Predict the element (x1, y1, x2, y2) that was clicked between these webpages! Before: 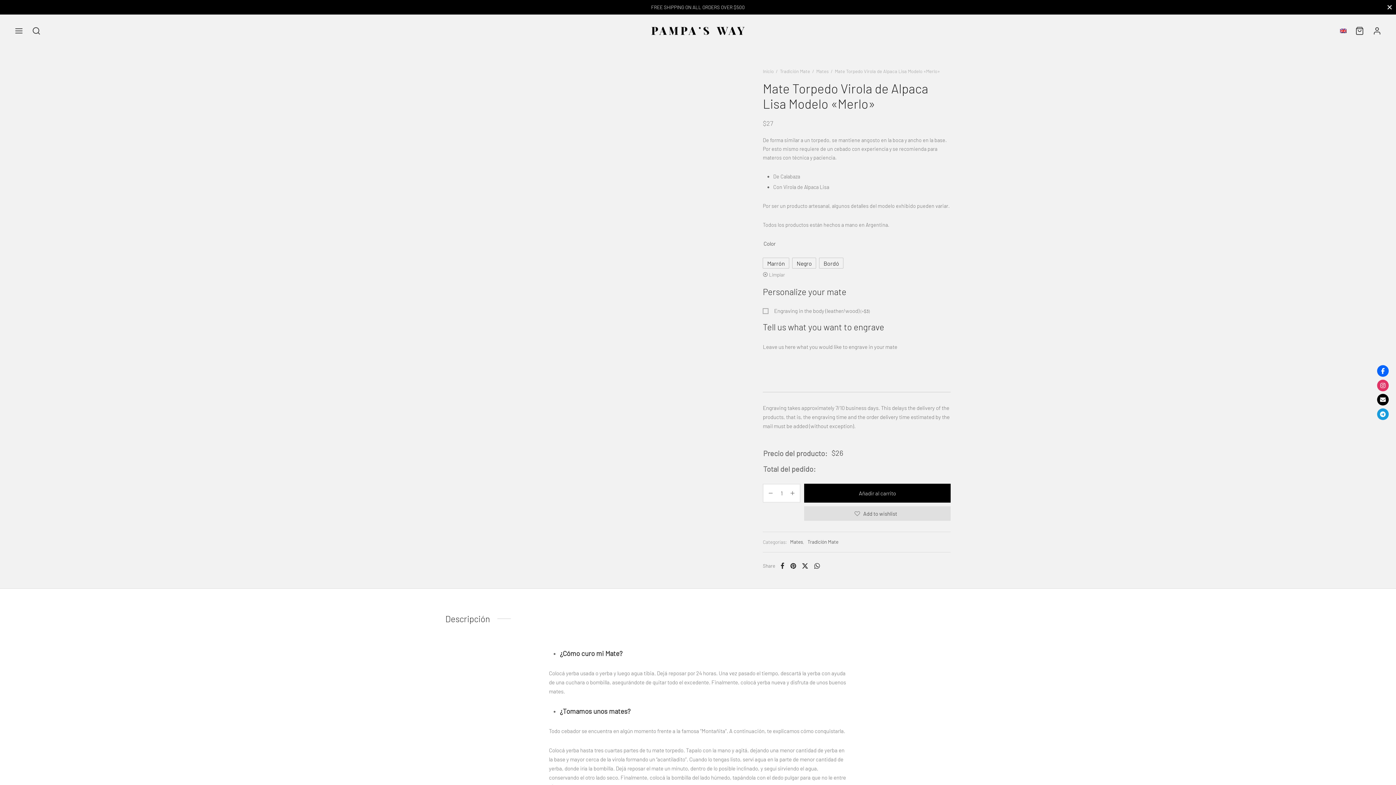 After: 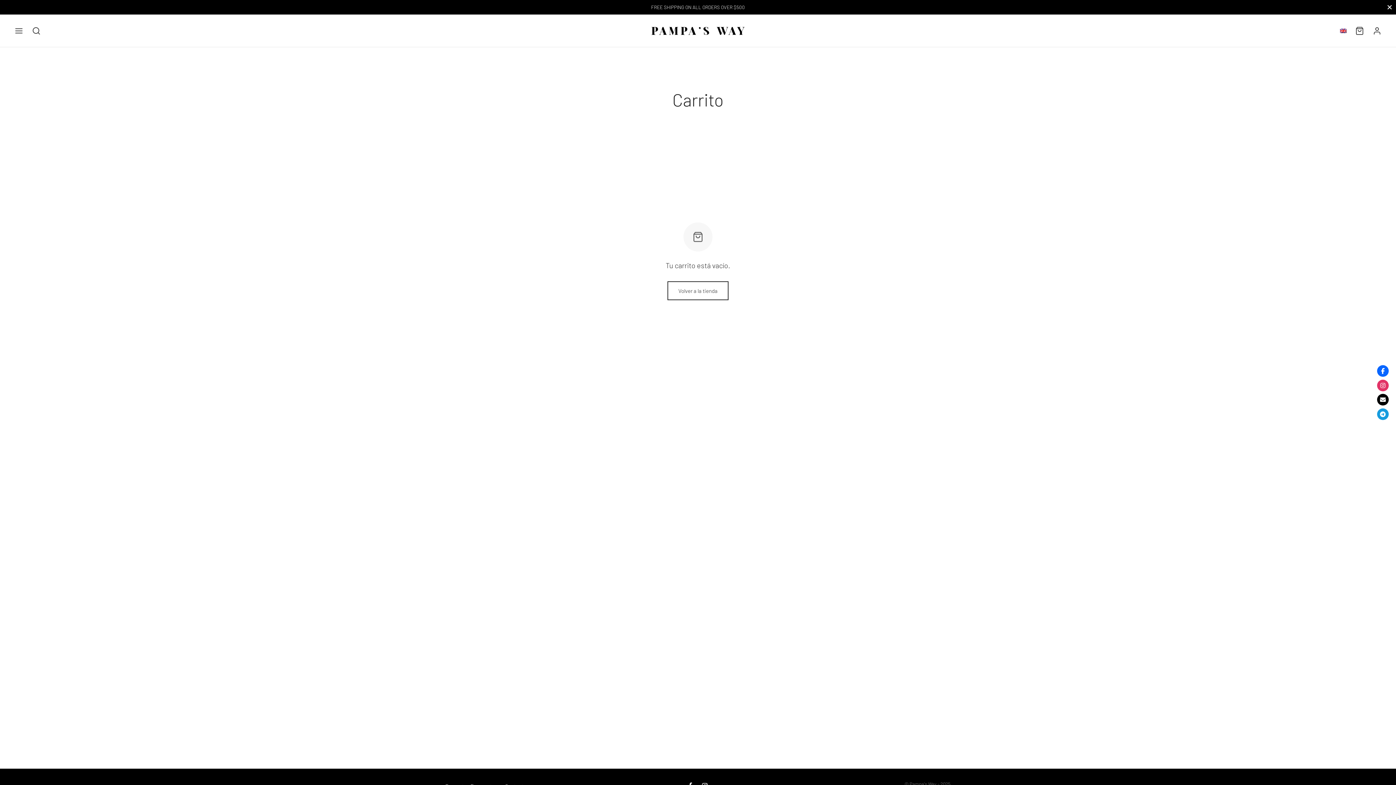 Action: bbox: (1355, 26, 1364, 35) label: Cart